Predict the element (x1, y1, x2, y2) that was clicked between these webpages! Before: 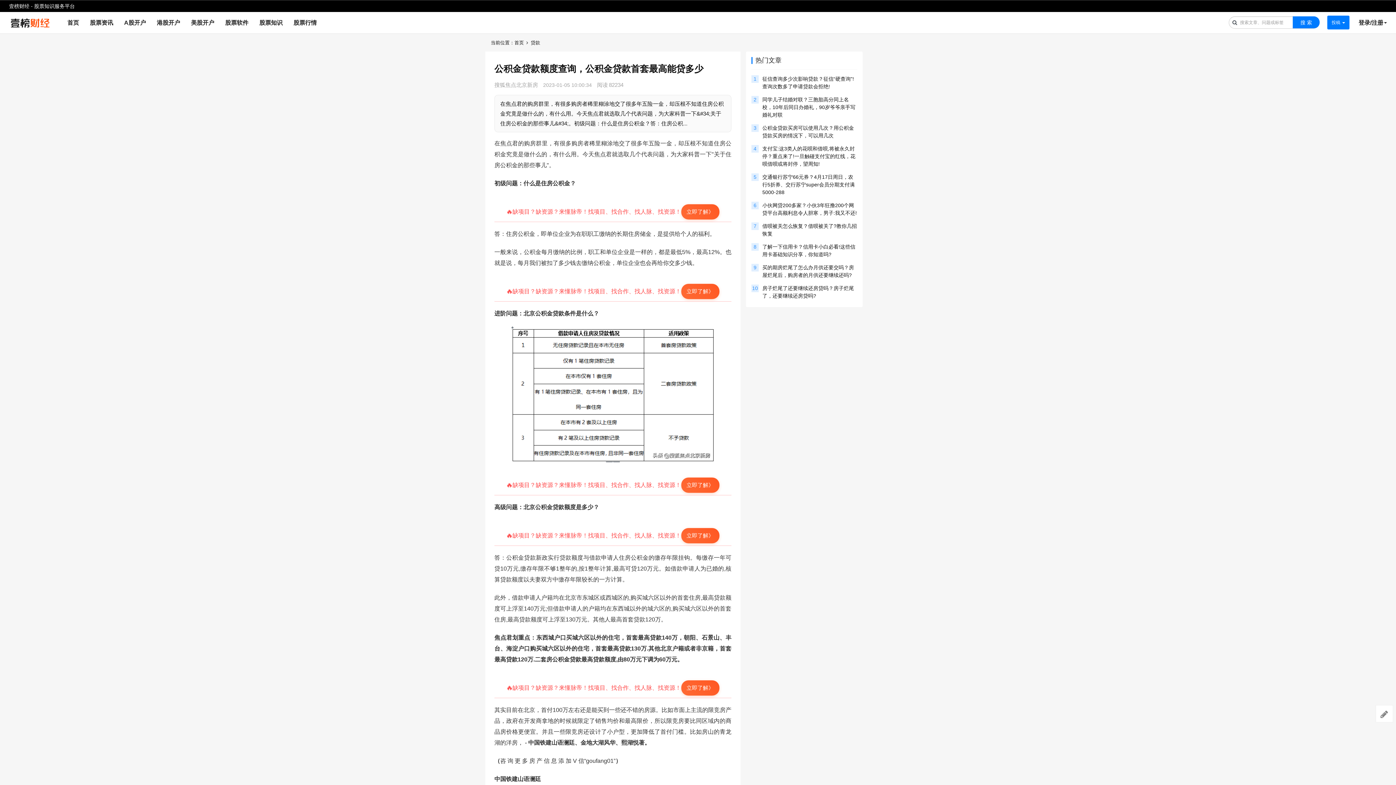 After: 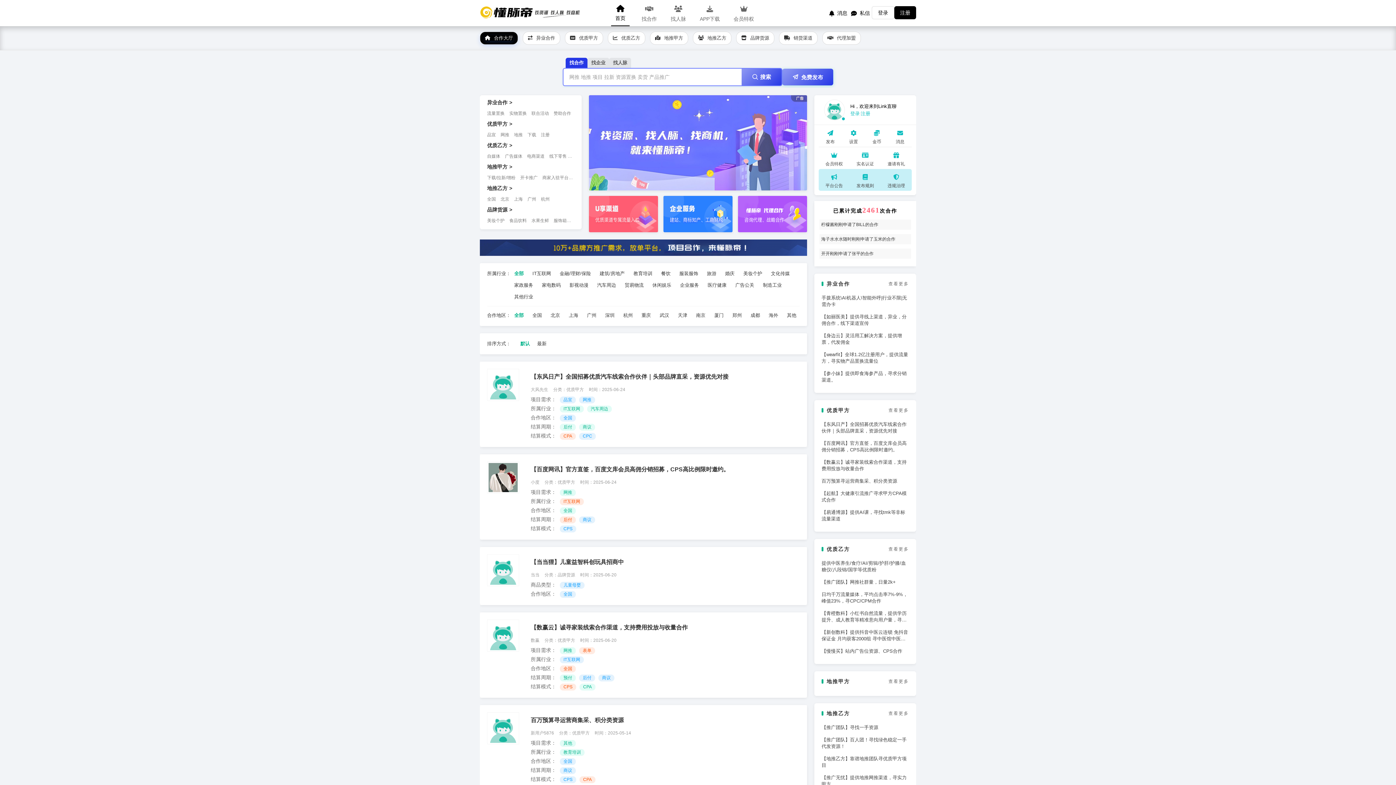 Action: label: 🔥
缺项目？缺资源？来懂脉帝！找项目、找合作、找人脉、找资源！
立即了解》 bbox: (494, 680, 731, 698)